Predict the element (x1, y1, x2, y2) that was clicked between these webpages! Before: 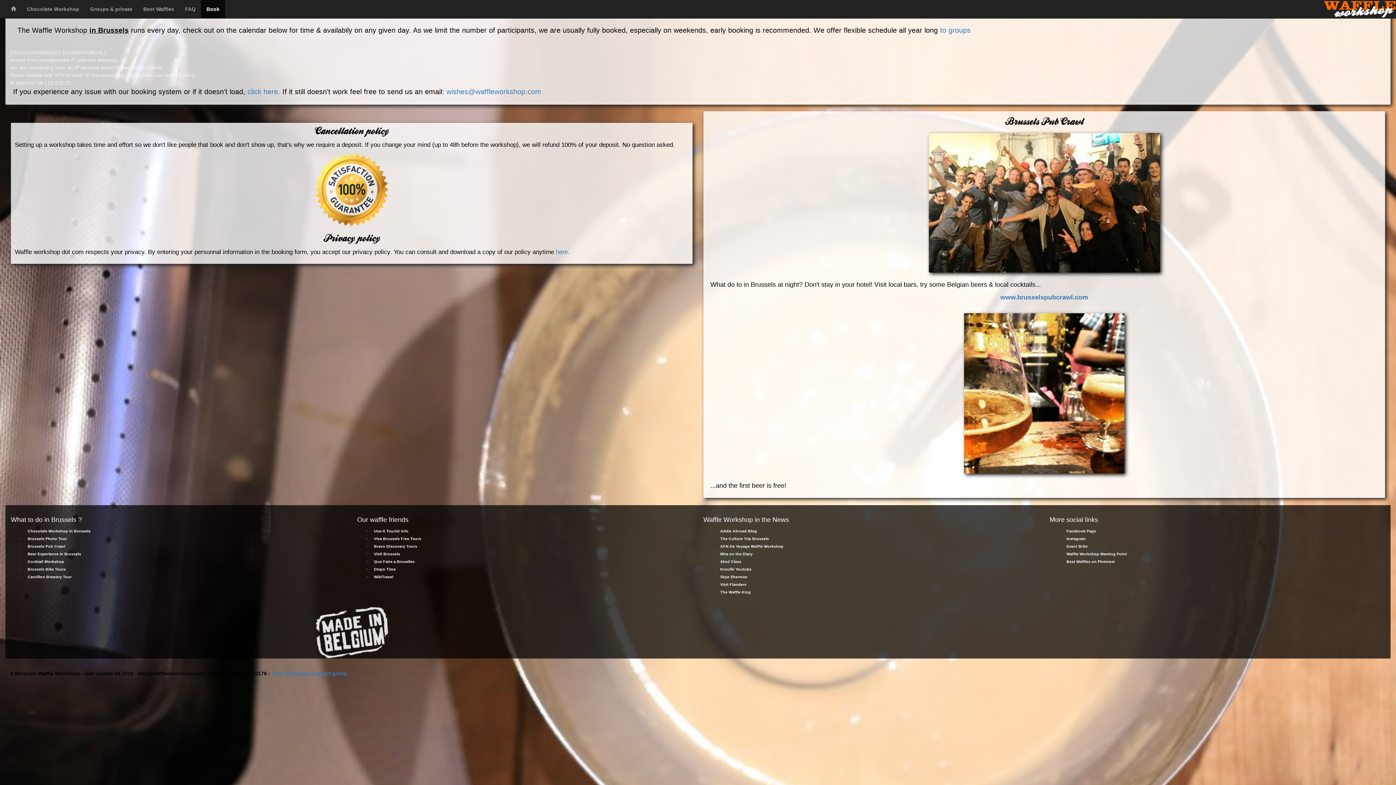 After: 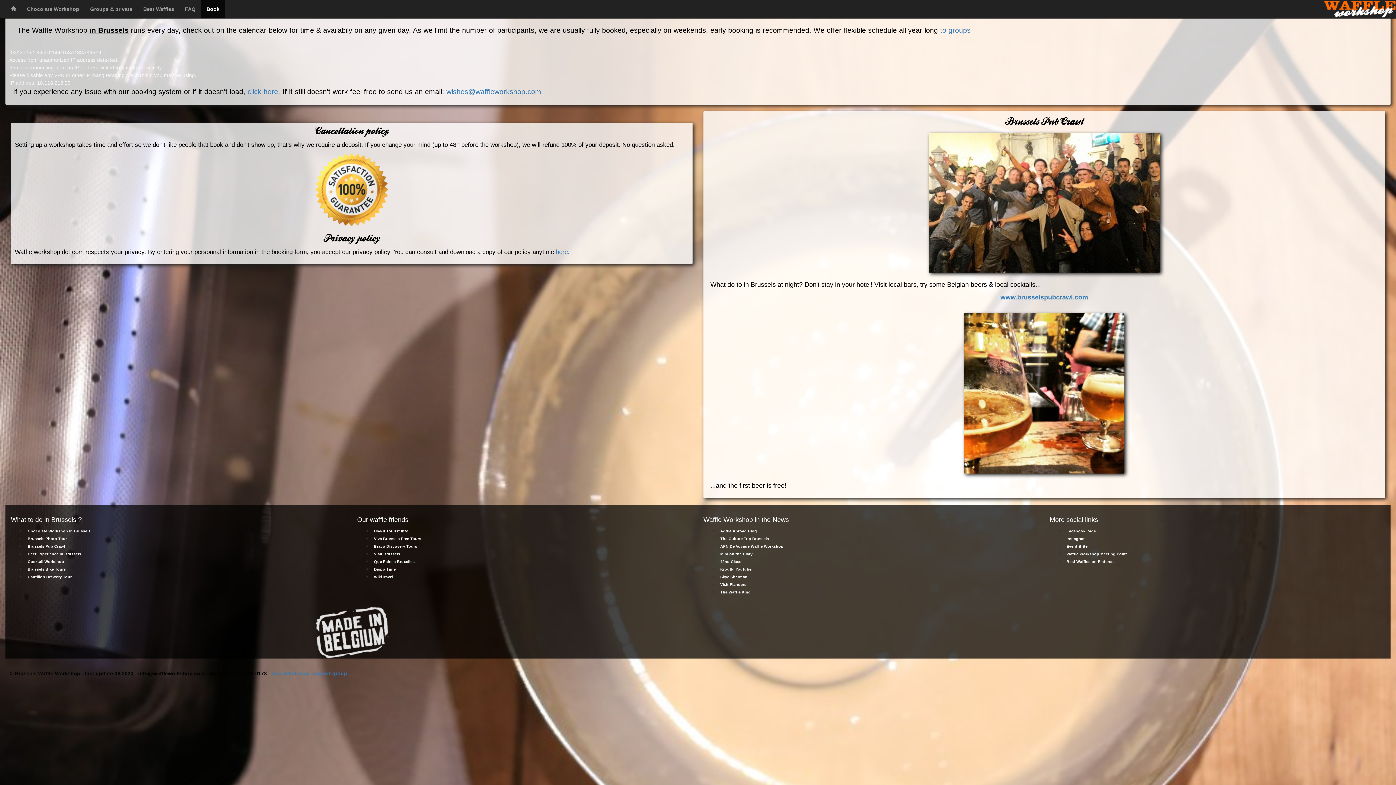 Action: label: Visit Brussels bbox: (371, 550, 402, 556)